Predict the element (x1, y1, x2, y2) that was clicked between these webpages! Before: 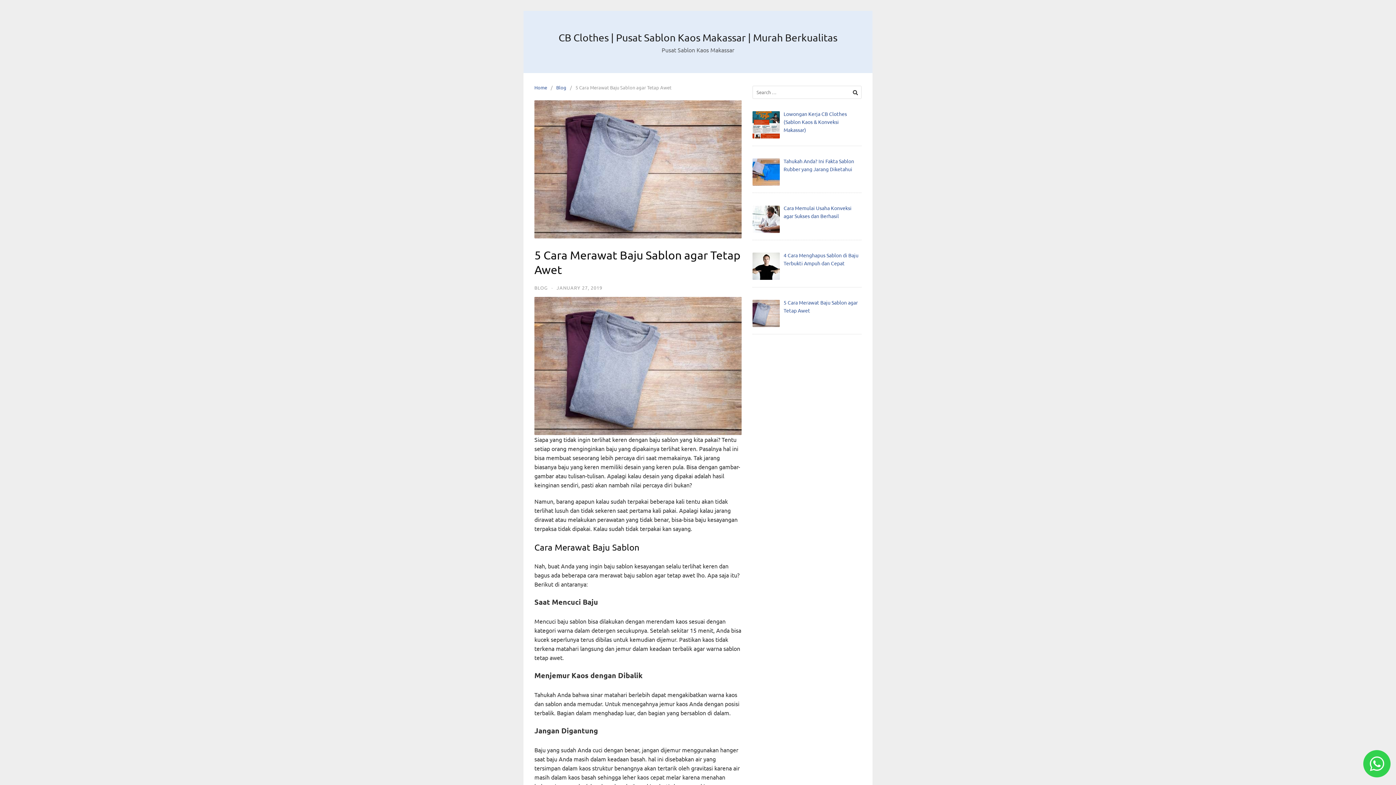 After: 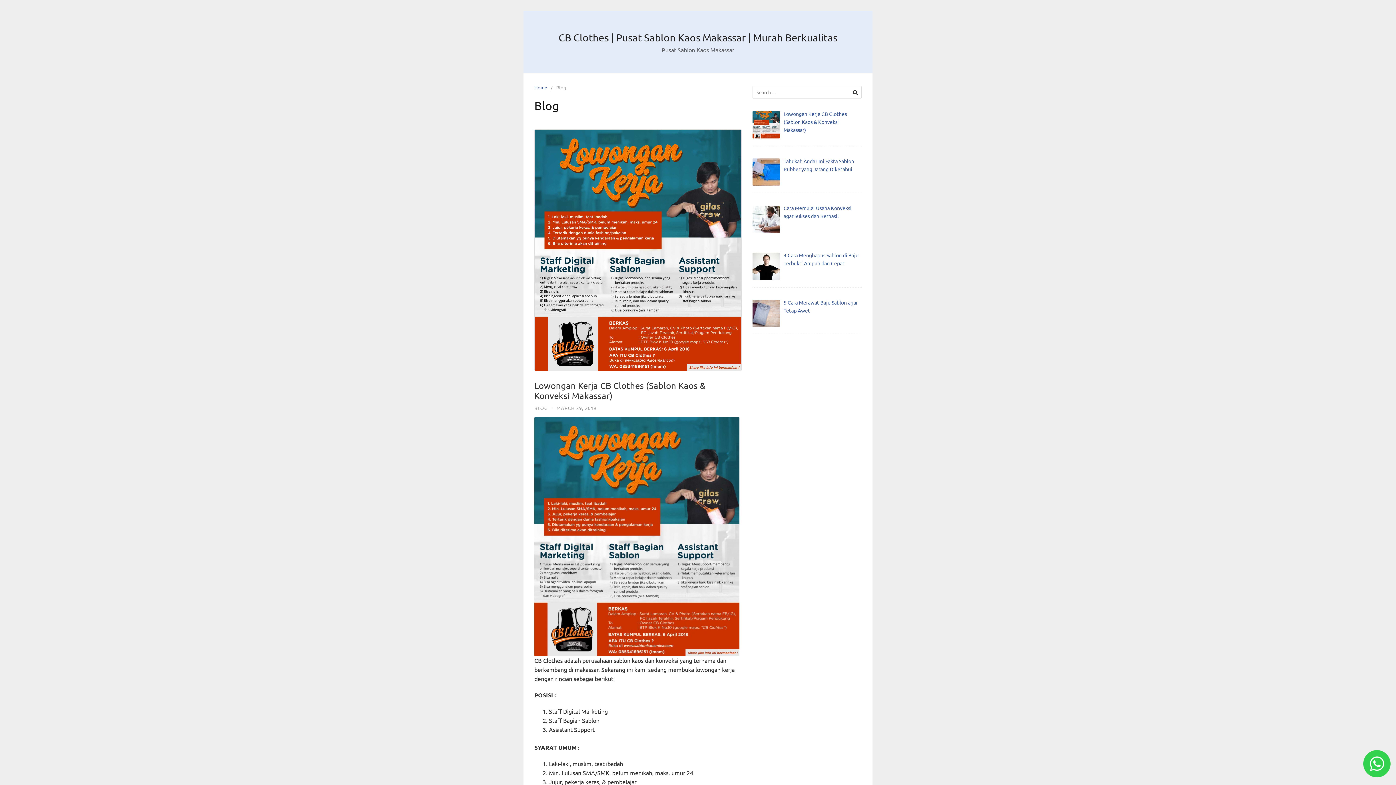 Action: label: BLOG bbox: (534, 284, 548, 290)